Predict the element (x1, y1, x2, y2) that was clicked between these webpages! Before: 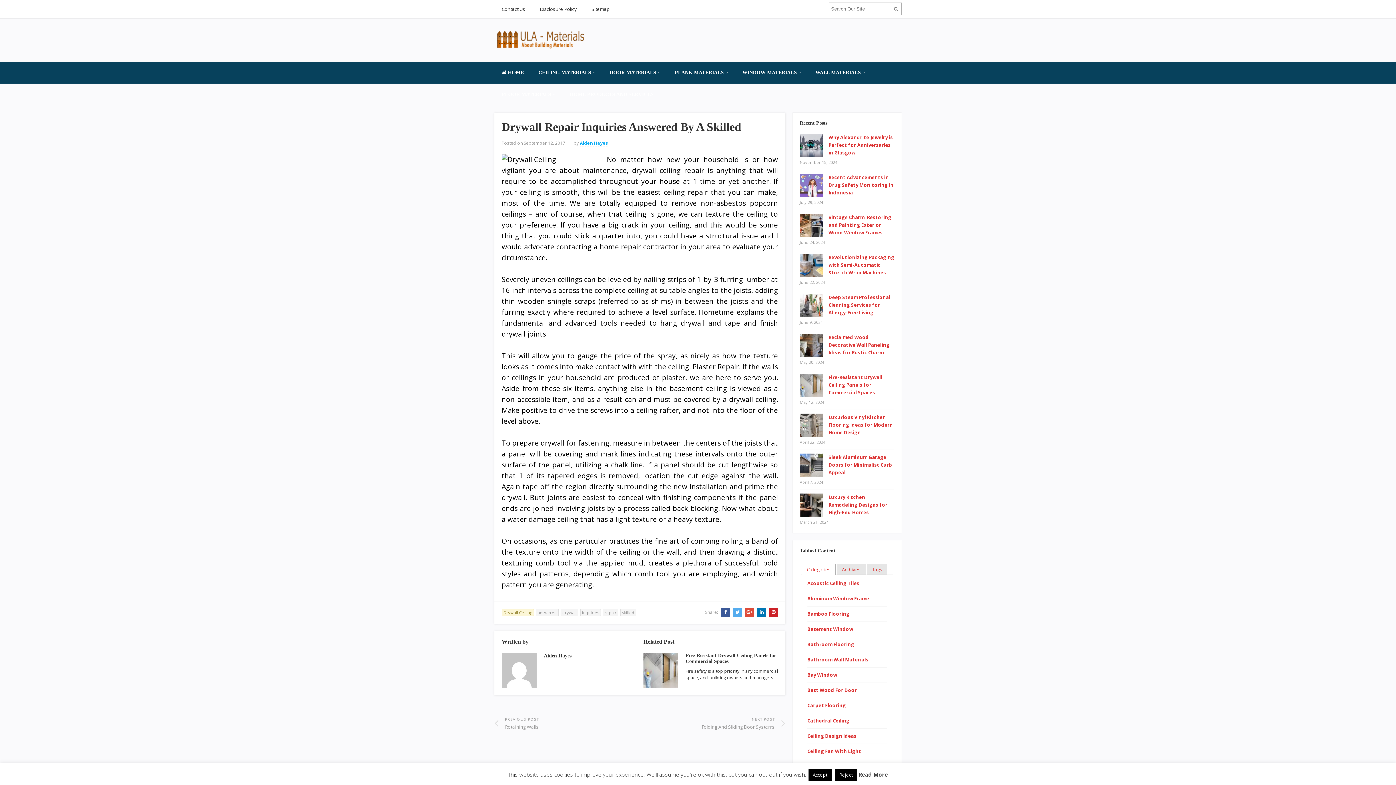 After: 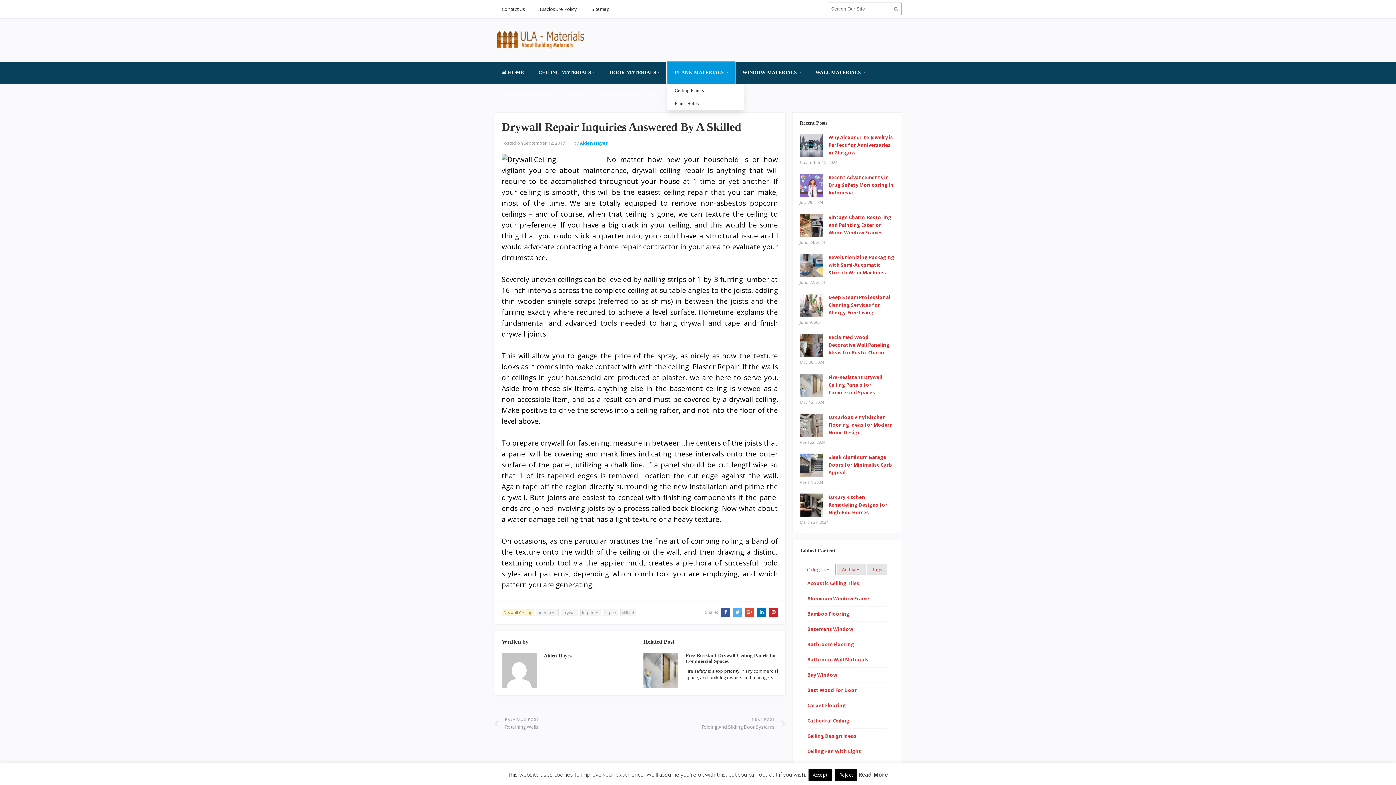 Action: label: PLANK MATERIALS bbox: (667, 61, 735, 83)